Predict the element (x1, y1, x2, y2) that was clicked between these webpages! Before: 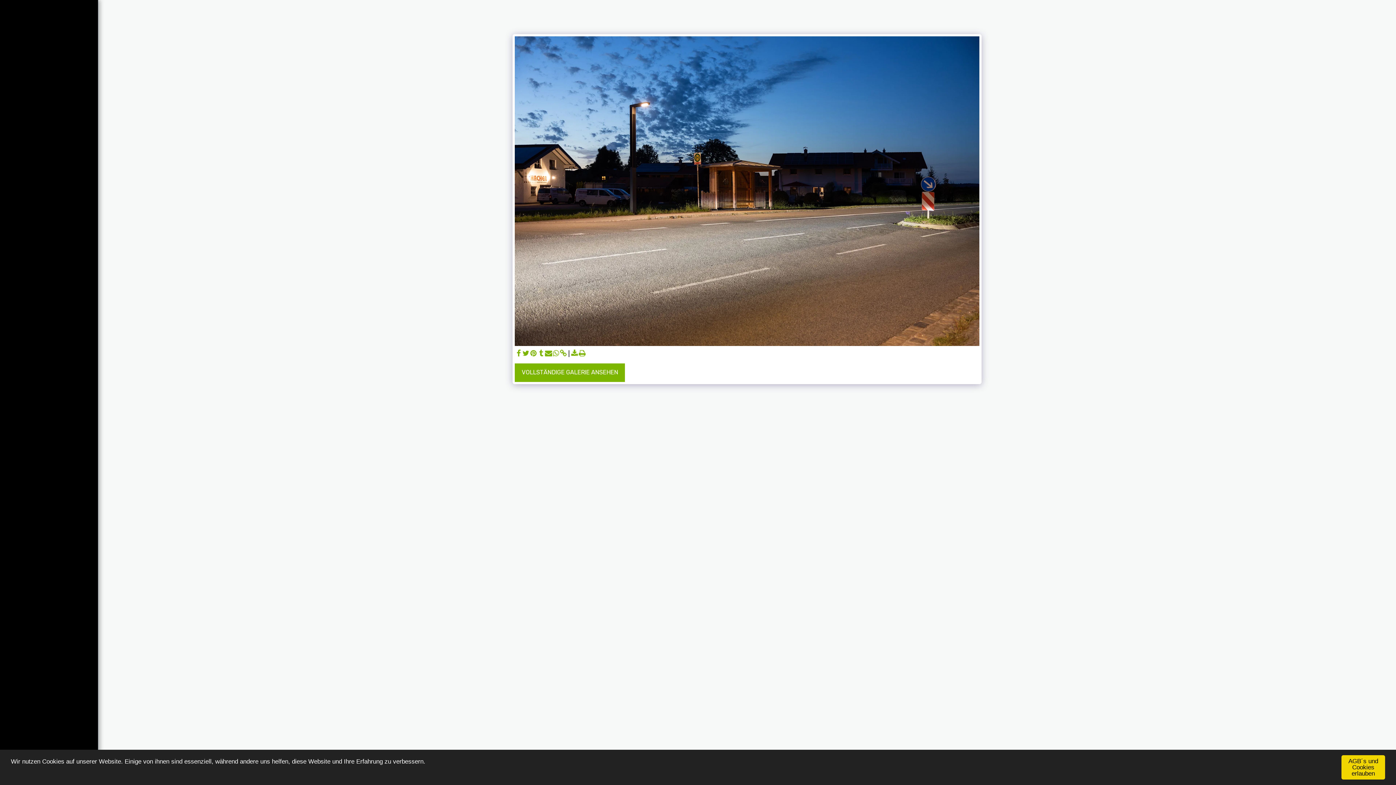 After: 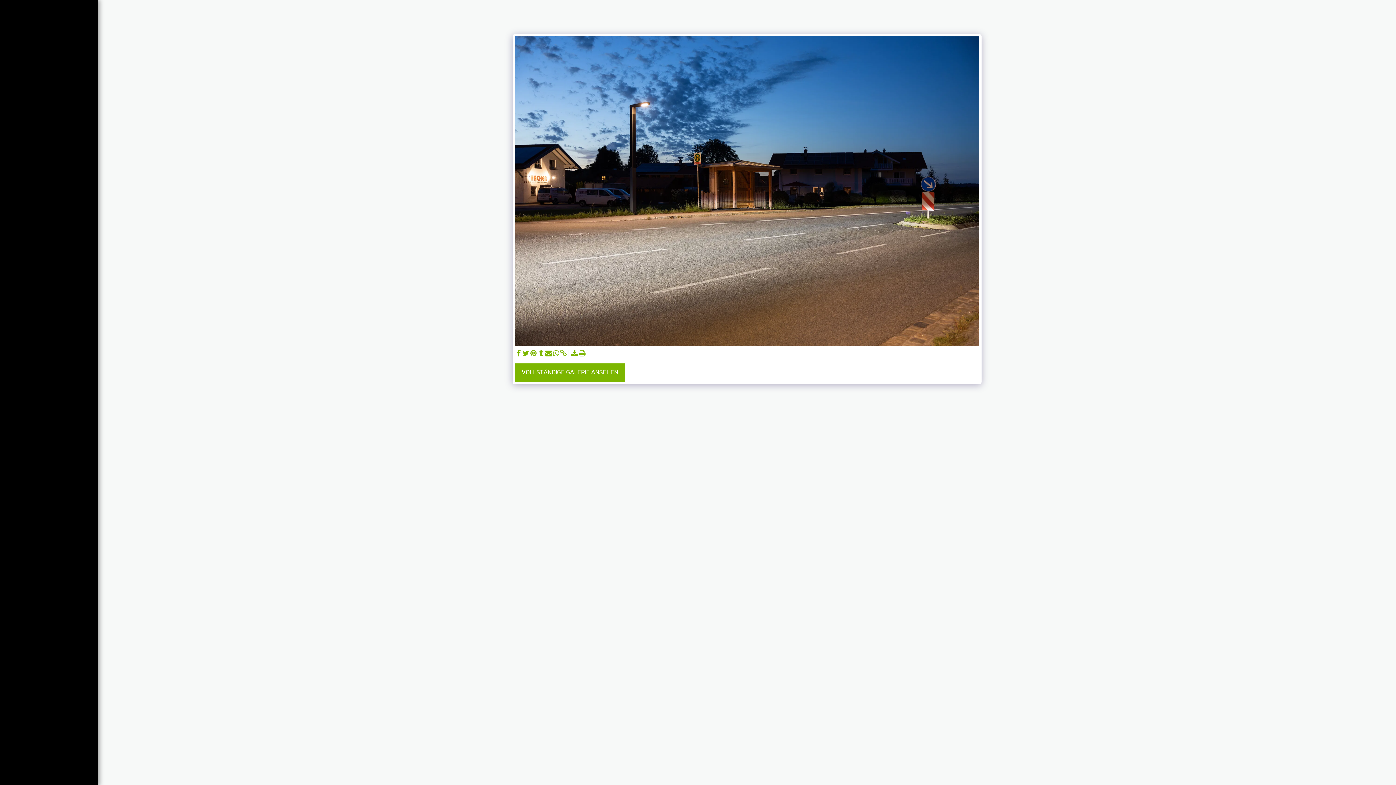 Action: label: AGB´s und Cookies erlauben bbox: (1341, 755, 1385, 780)